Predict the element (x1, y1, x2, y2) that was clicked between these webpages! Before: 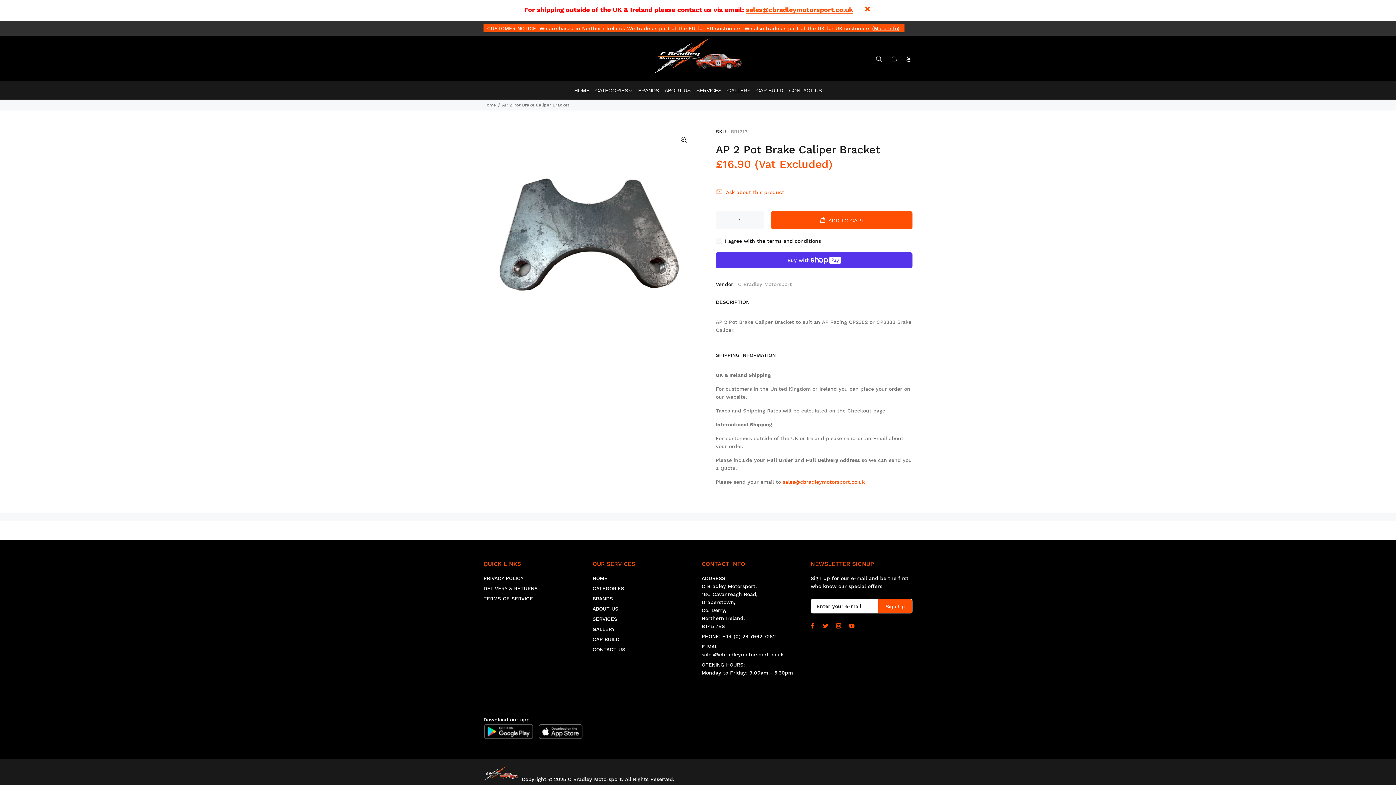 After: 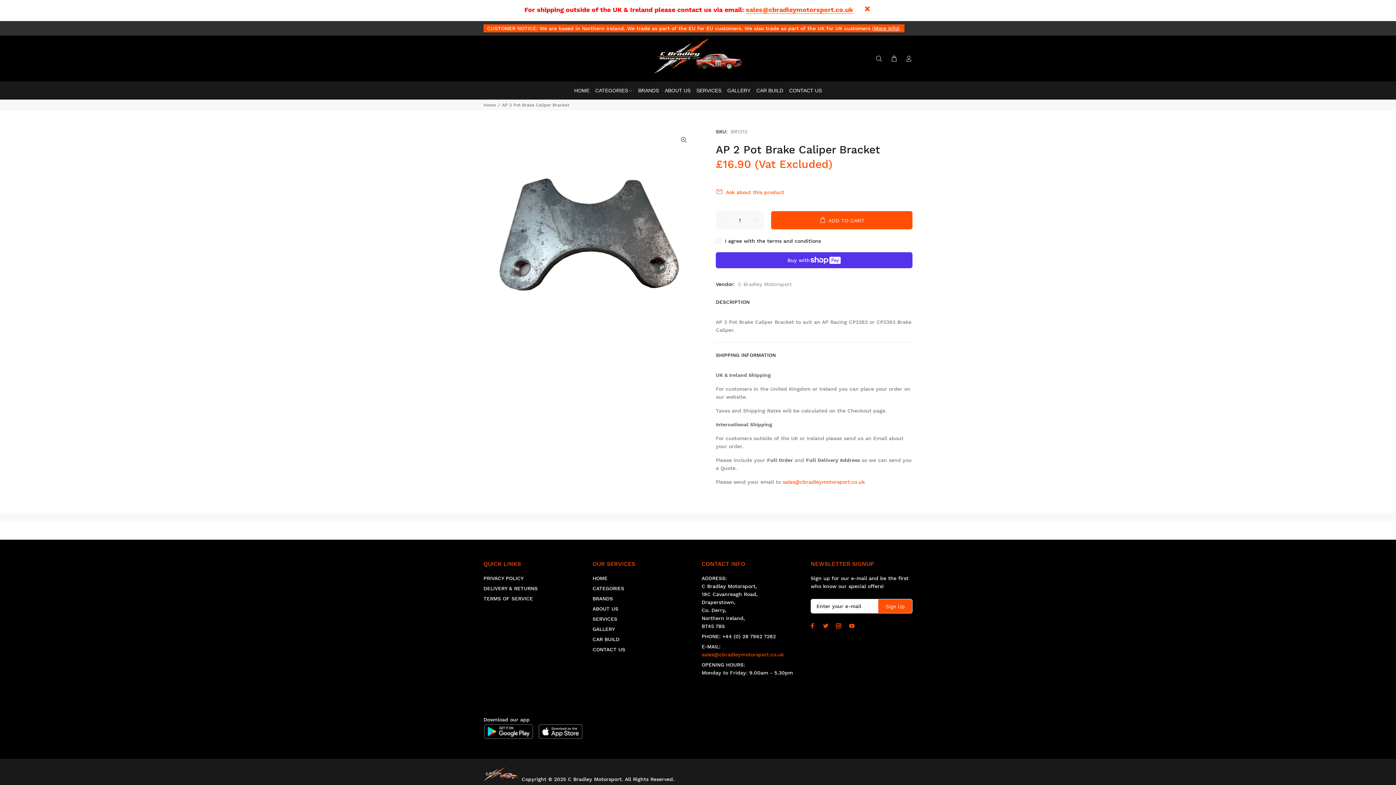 Action: bbox: (701, 651, 784, 657) label: sales@cbradleymotorsport.co.uk